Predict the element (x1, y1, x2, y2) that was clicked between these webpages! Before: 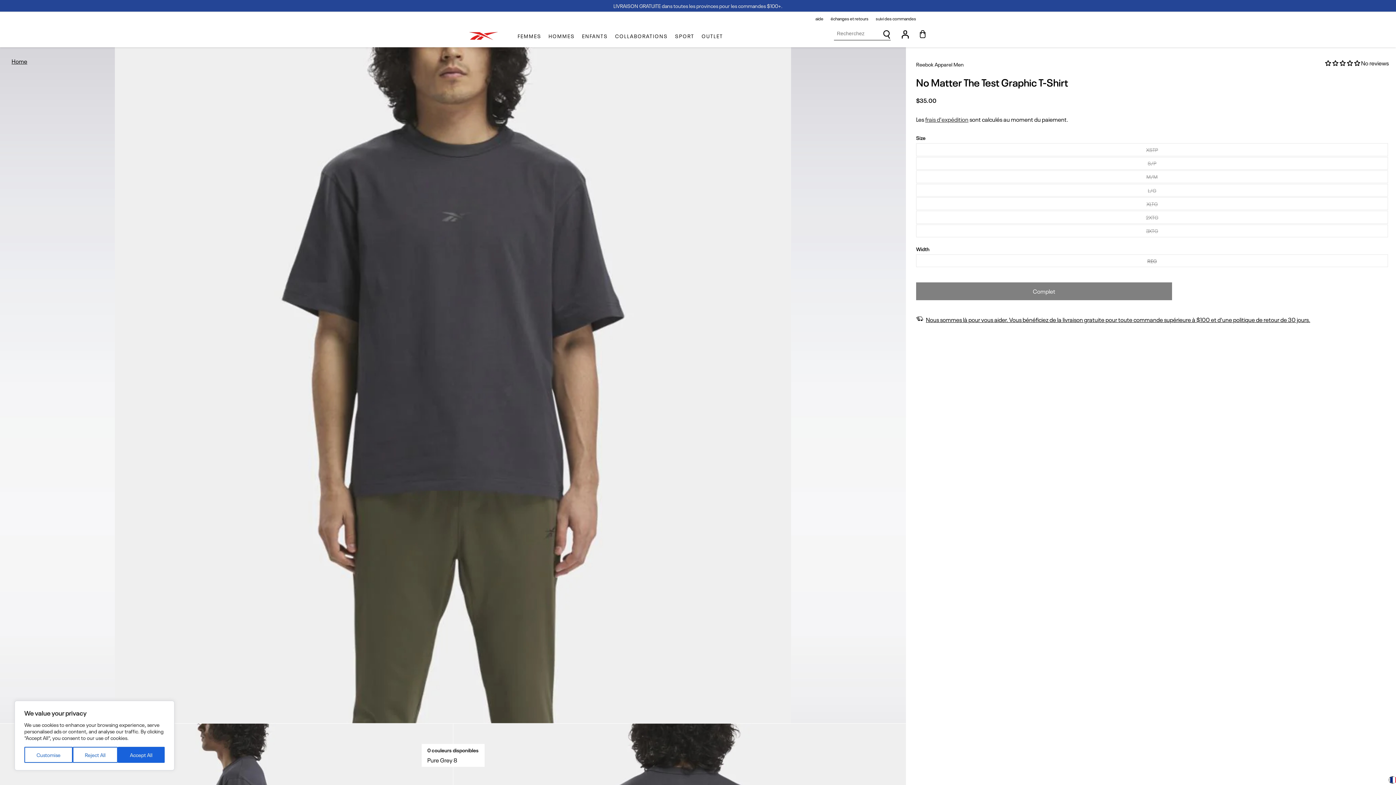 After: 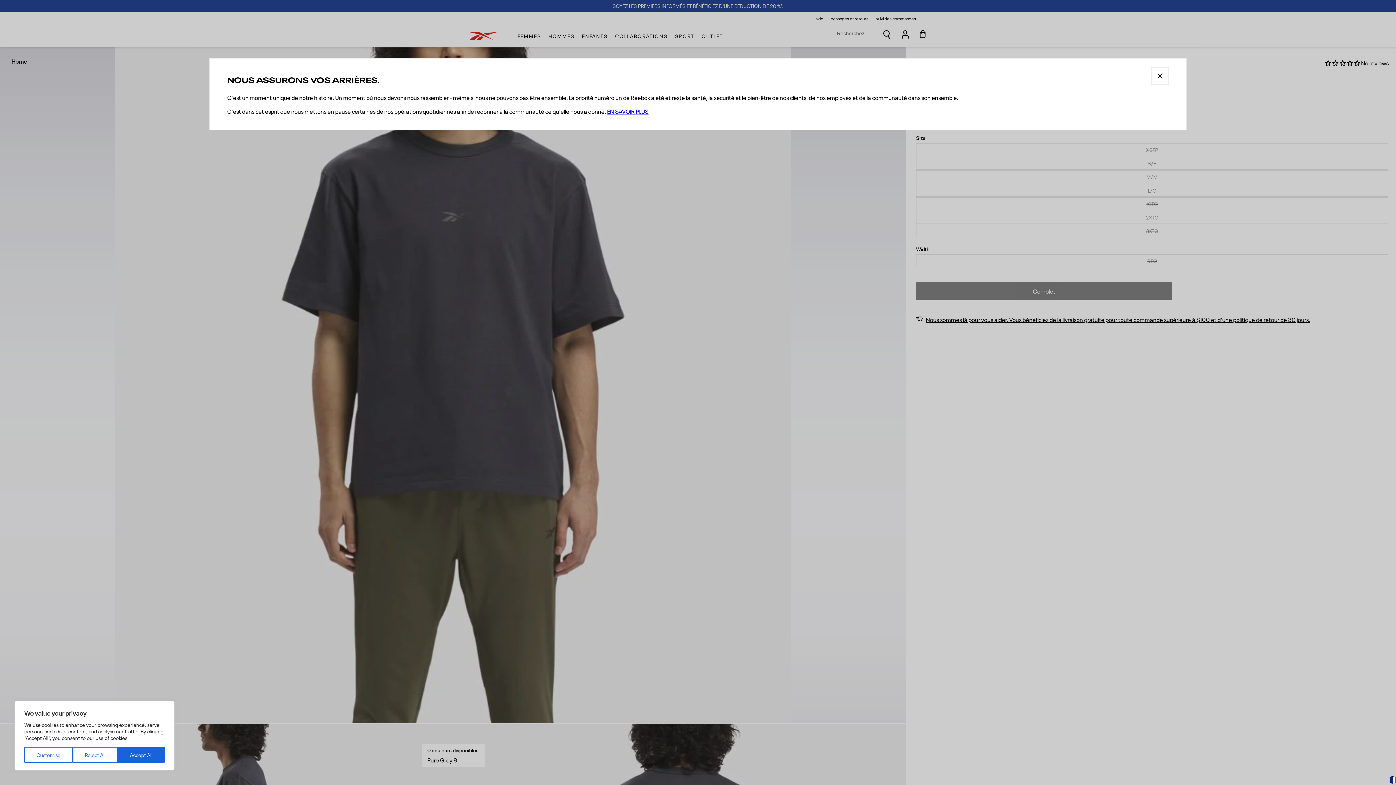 Action: bbox: (916, 315, 1318, 324) label: Nous sommes là pour vous aider. Vous bénéficiez de la livraison gratuite pour toute commande supérieure à $100 et d'une politique de retour de 30 jours.